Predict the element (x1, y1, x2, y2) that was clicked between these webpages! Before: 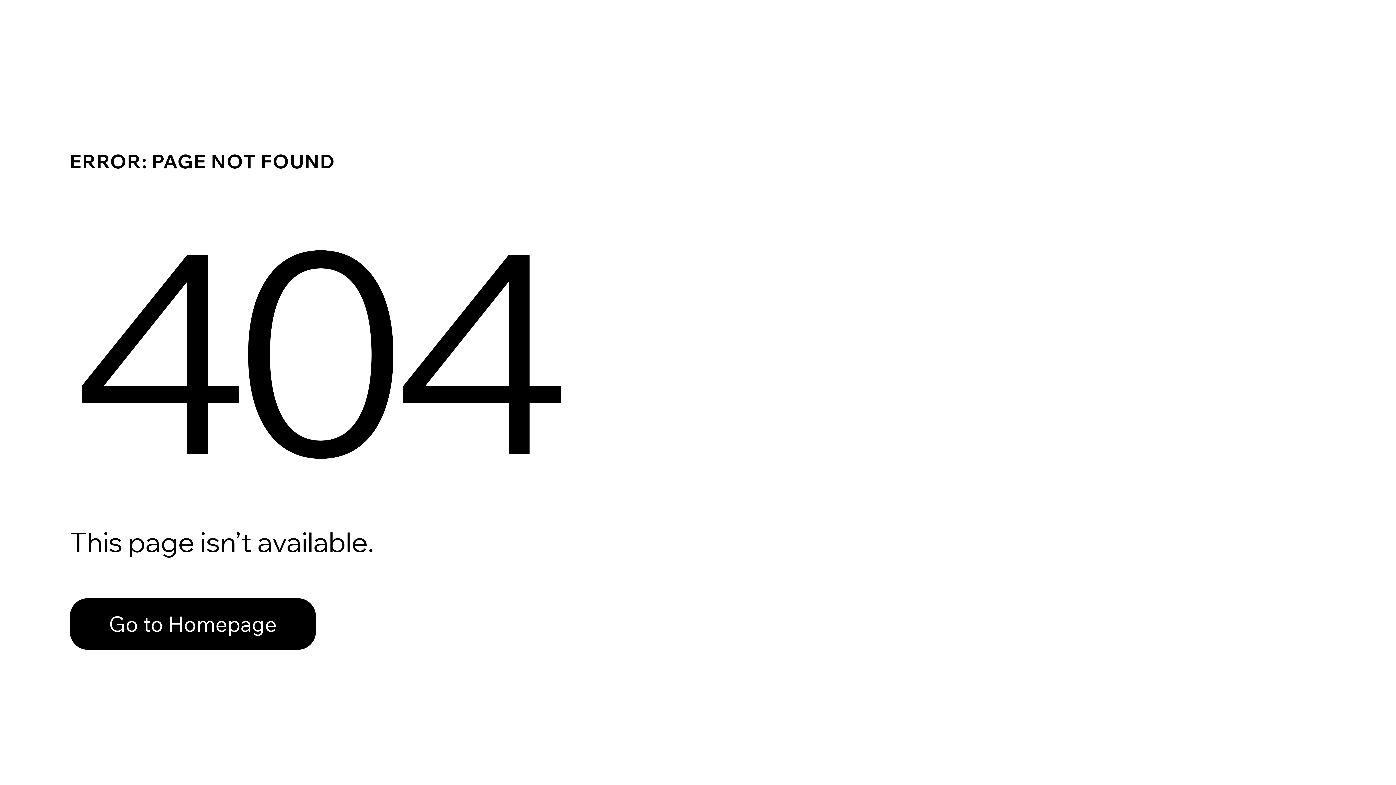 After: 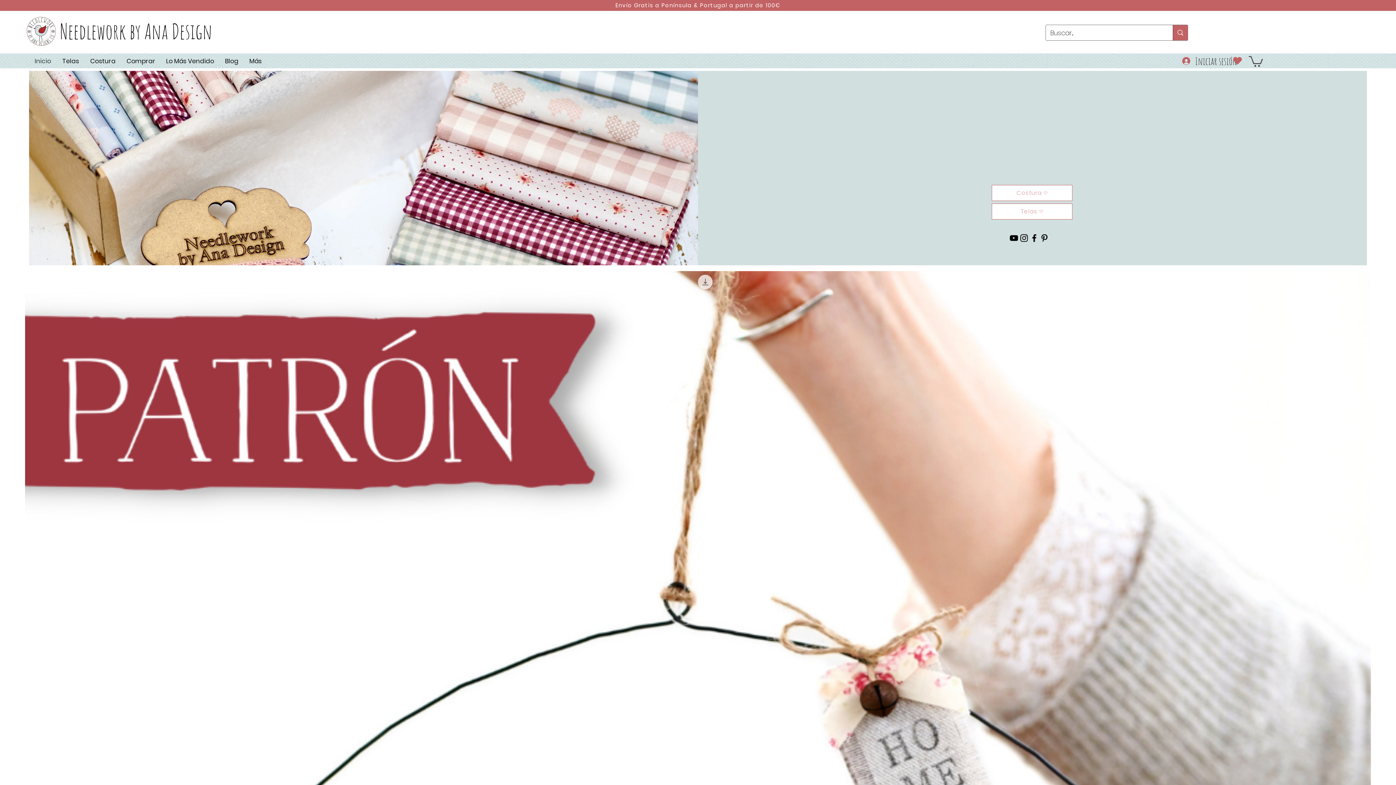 Action: bbox: (69, 598, 316, 650) label: Go to Homepage